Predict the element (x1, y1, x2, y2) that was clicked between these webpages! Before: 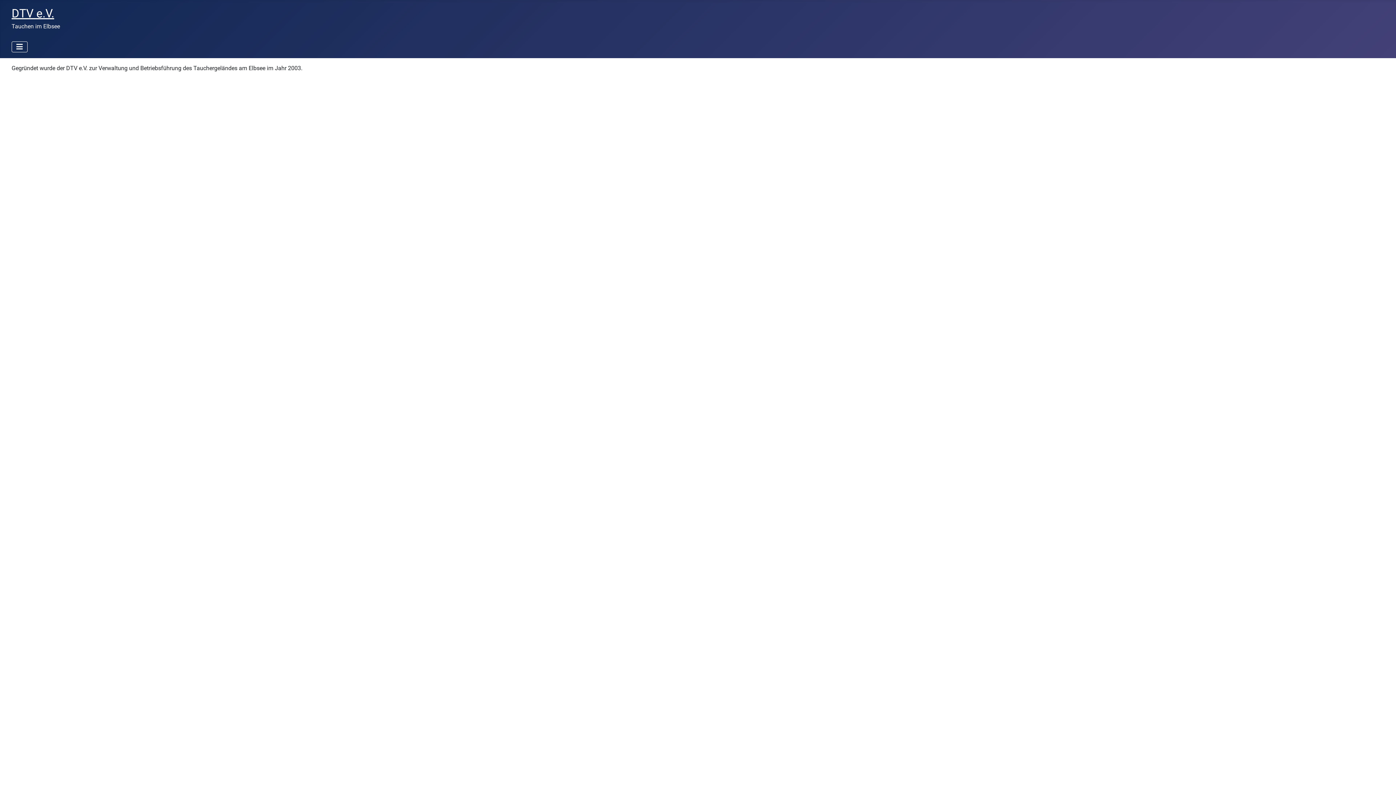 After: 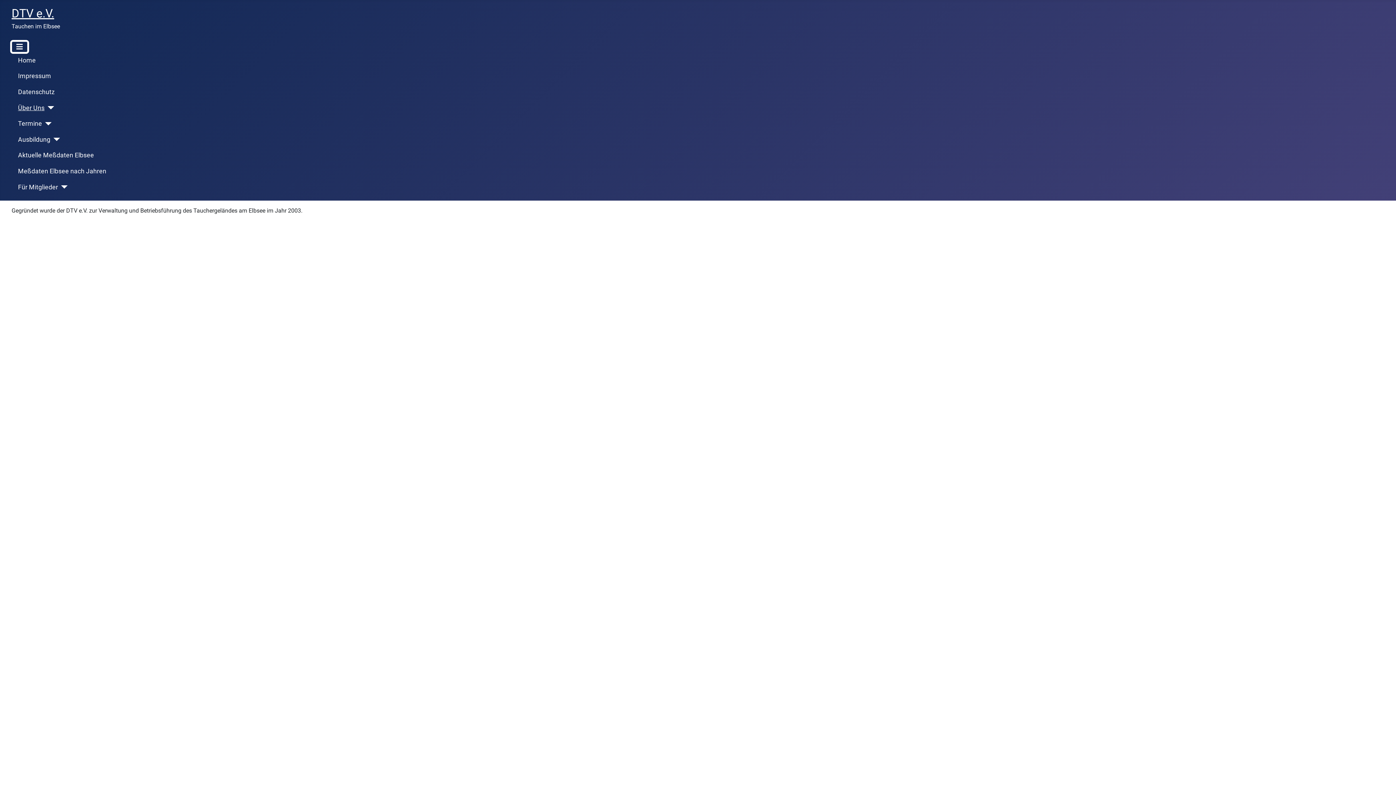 Action: label: Navigation umschalten bbox: (11, 41, 27, 52)